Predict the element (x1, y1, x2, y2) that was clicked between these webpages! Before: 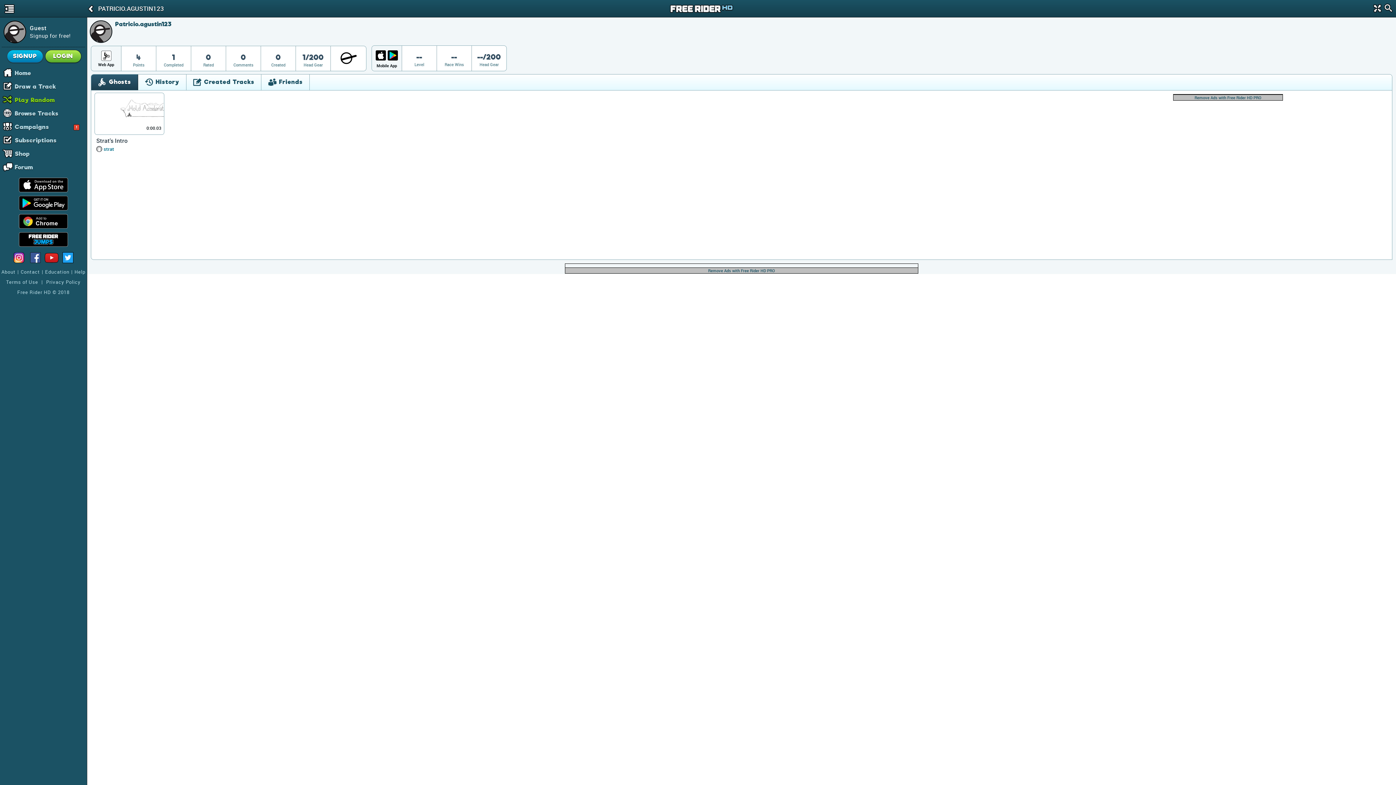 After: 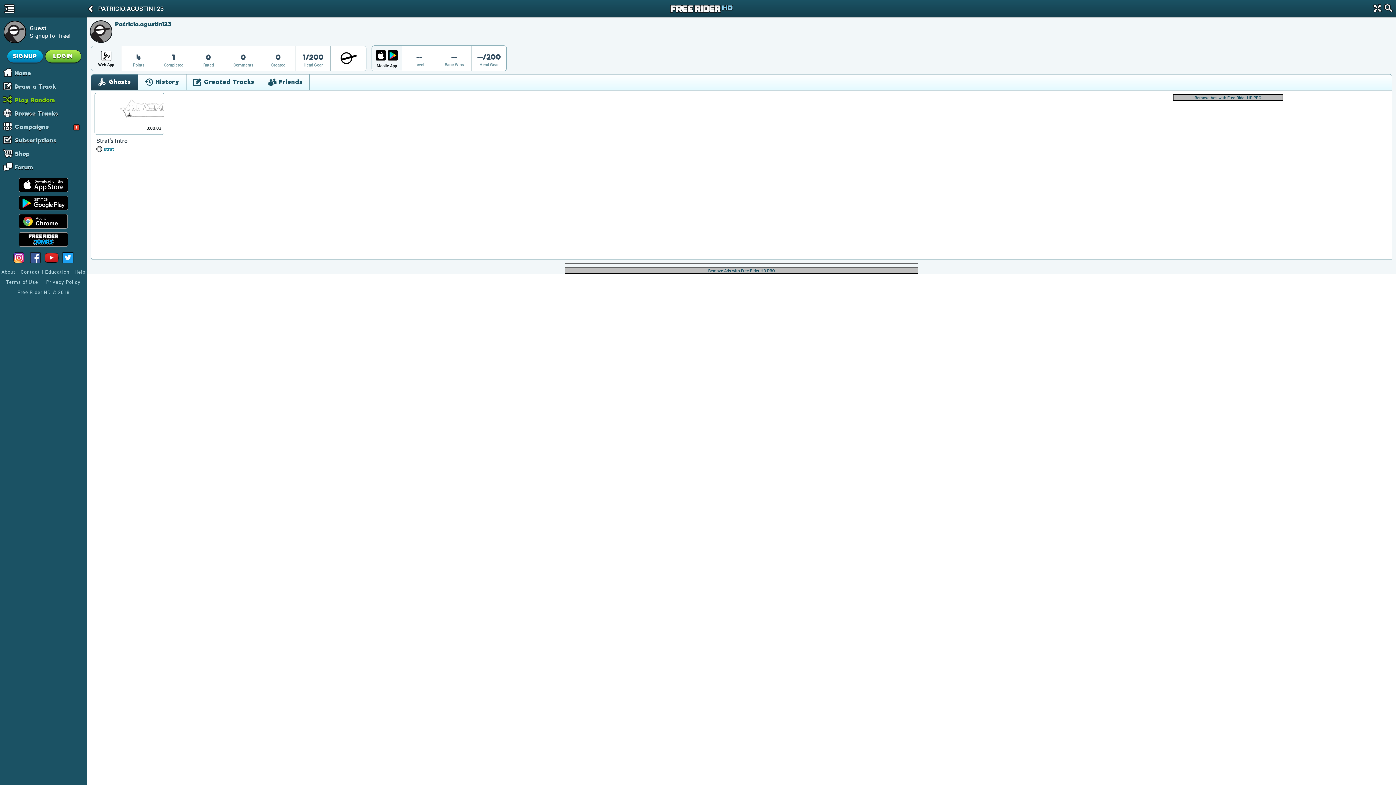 Action: bbox: (374, 49, 386, 61)